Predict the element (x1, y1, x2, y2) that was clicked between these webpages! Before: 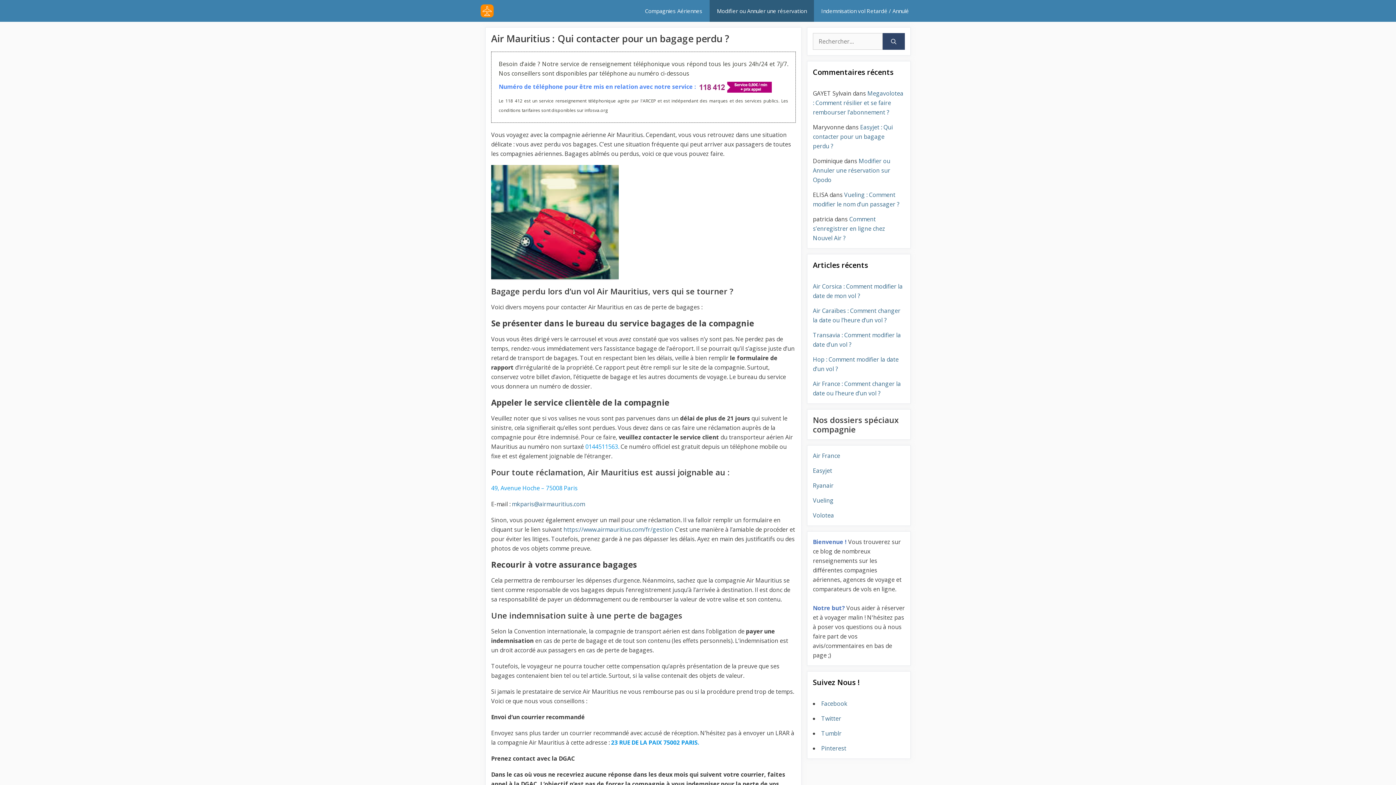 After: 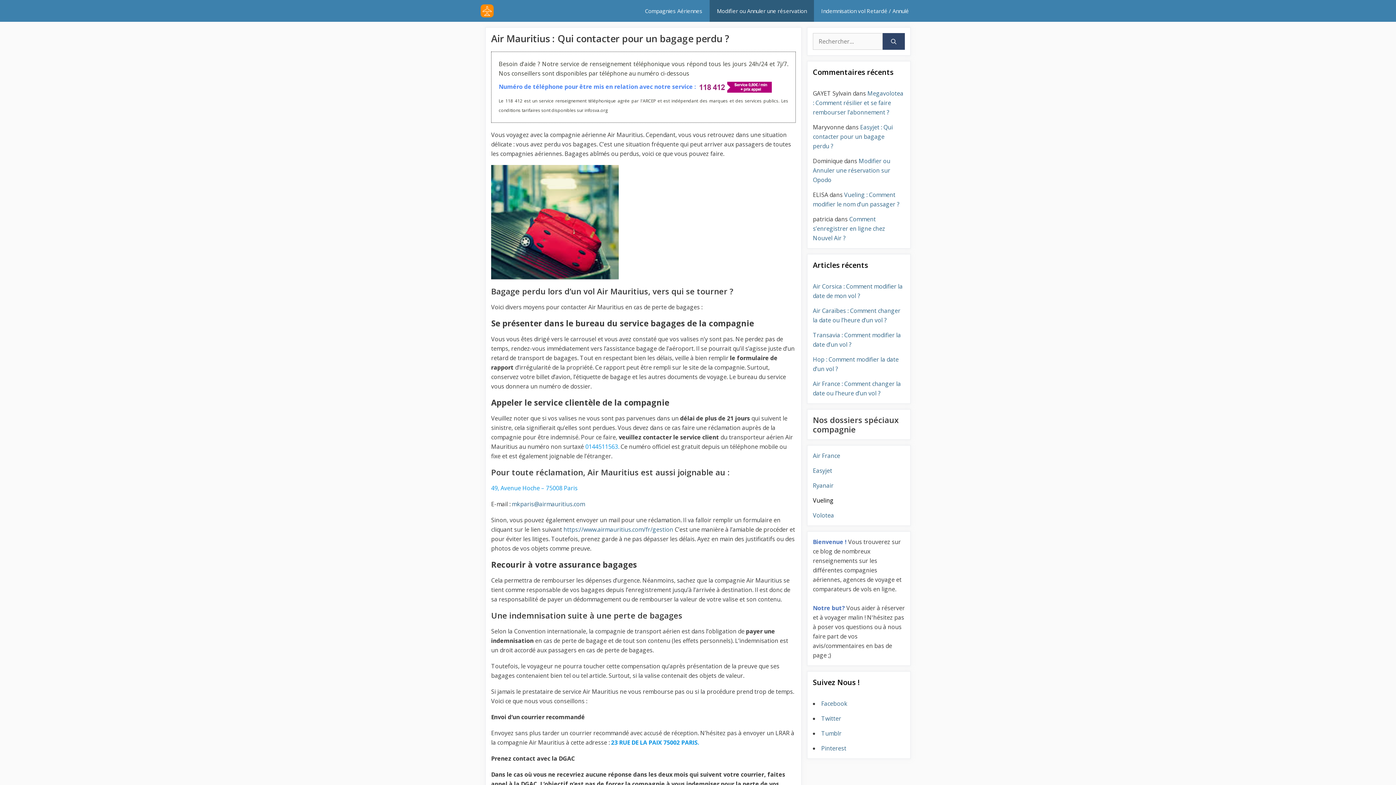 Action: bbox: (813, 496, 833, 504) label: Vueling